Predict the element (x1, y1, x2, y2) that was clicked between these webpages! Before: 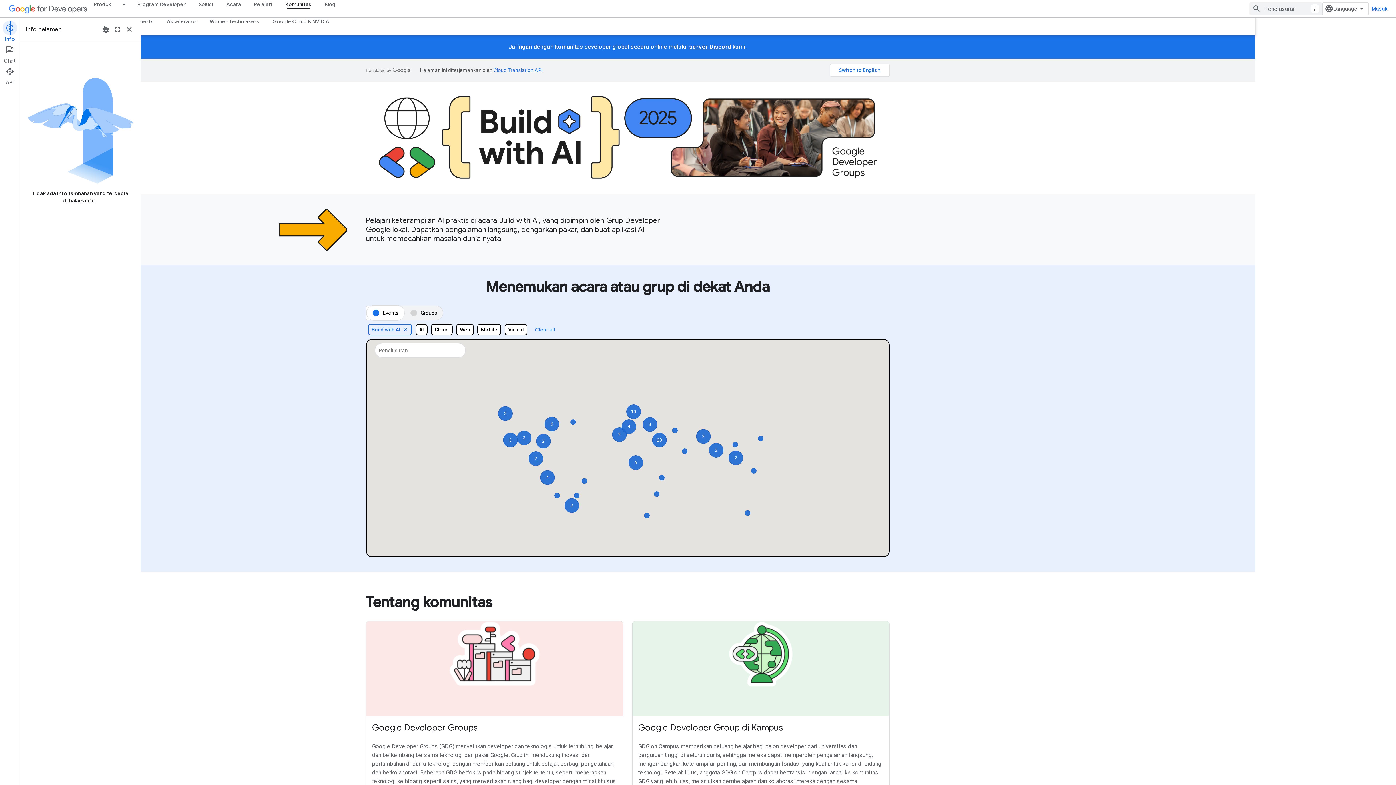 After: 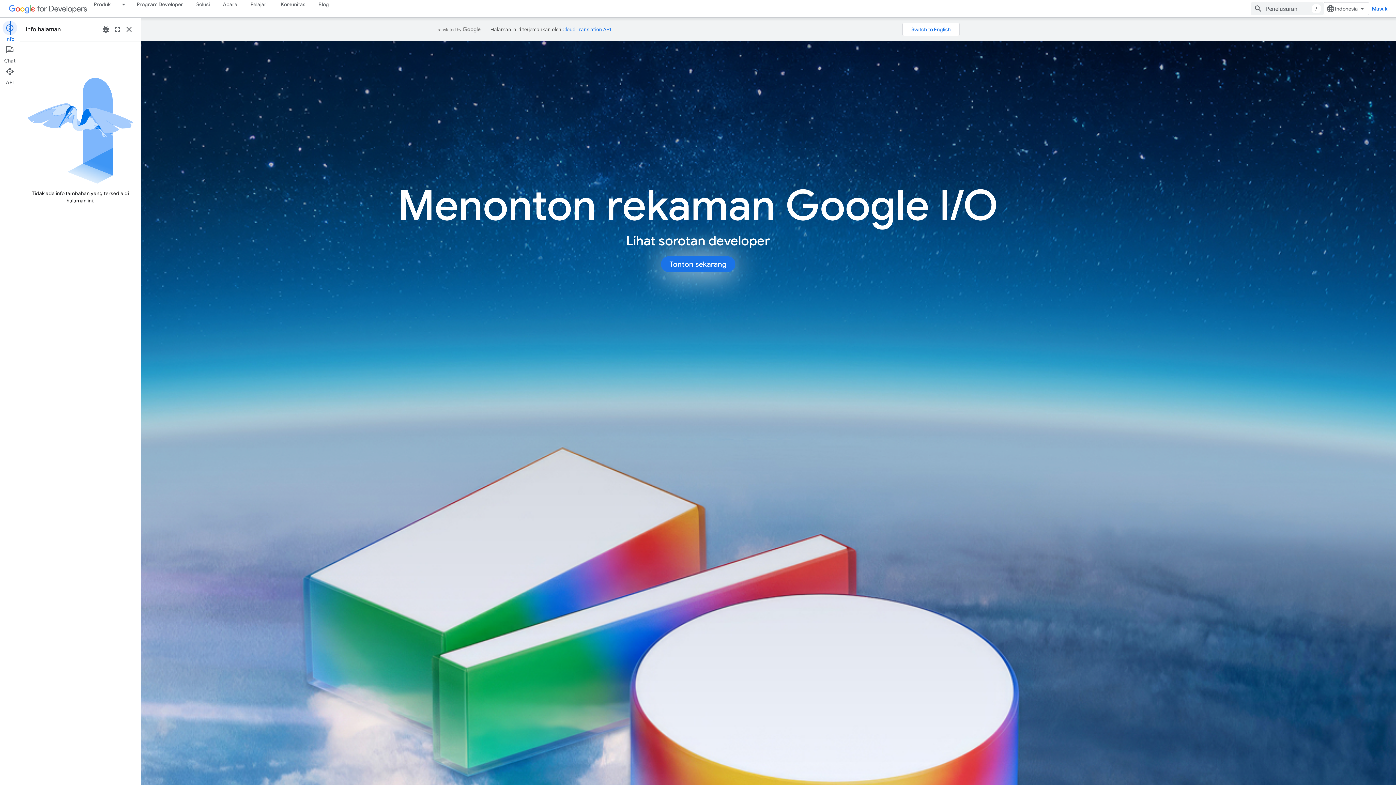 Action: bbox: (8, 2, 87, 14)